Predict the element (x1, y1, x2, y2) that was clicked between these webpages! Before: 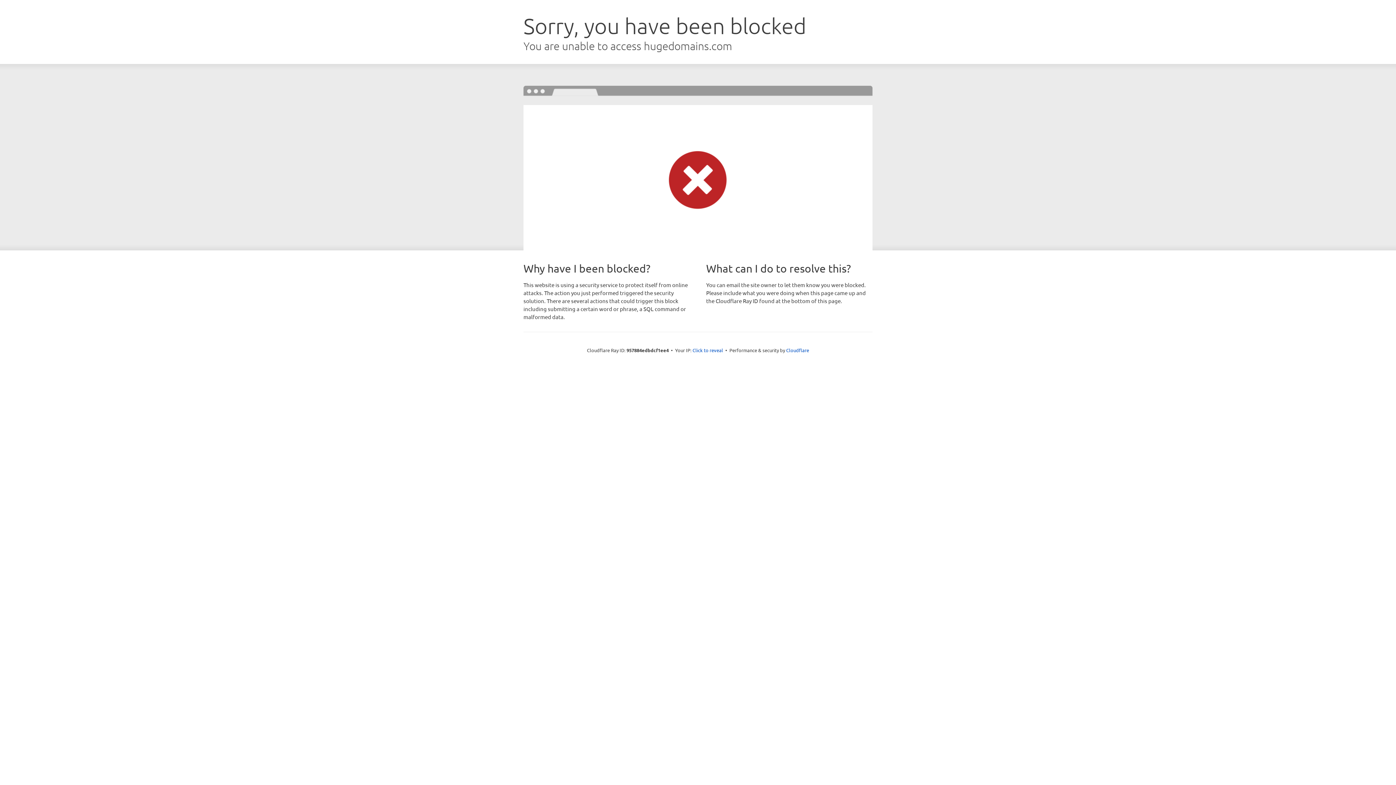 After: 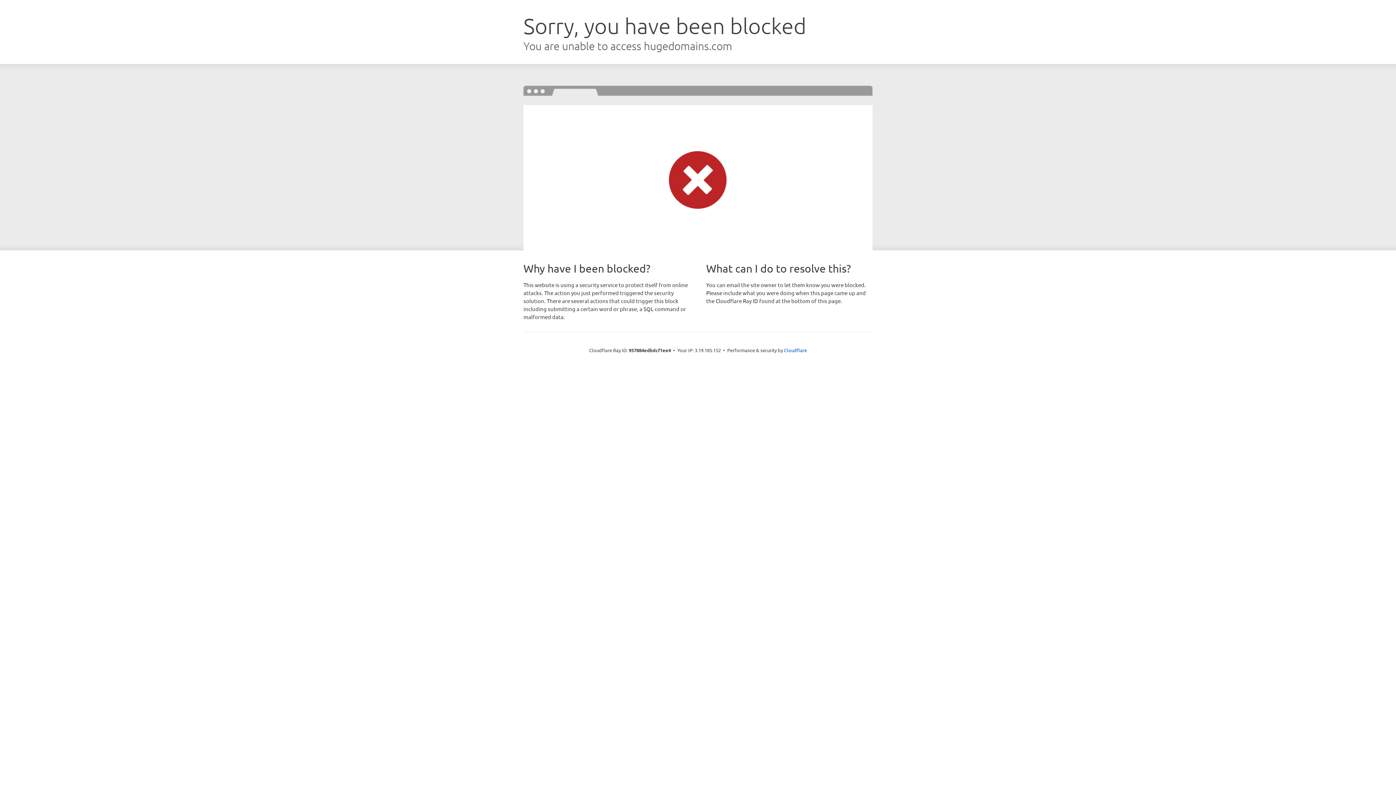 Action: label: Click to reveal bbox: (692, 346, 723, 353)